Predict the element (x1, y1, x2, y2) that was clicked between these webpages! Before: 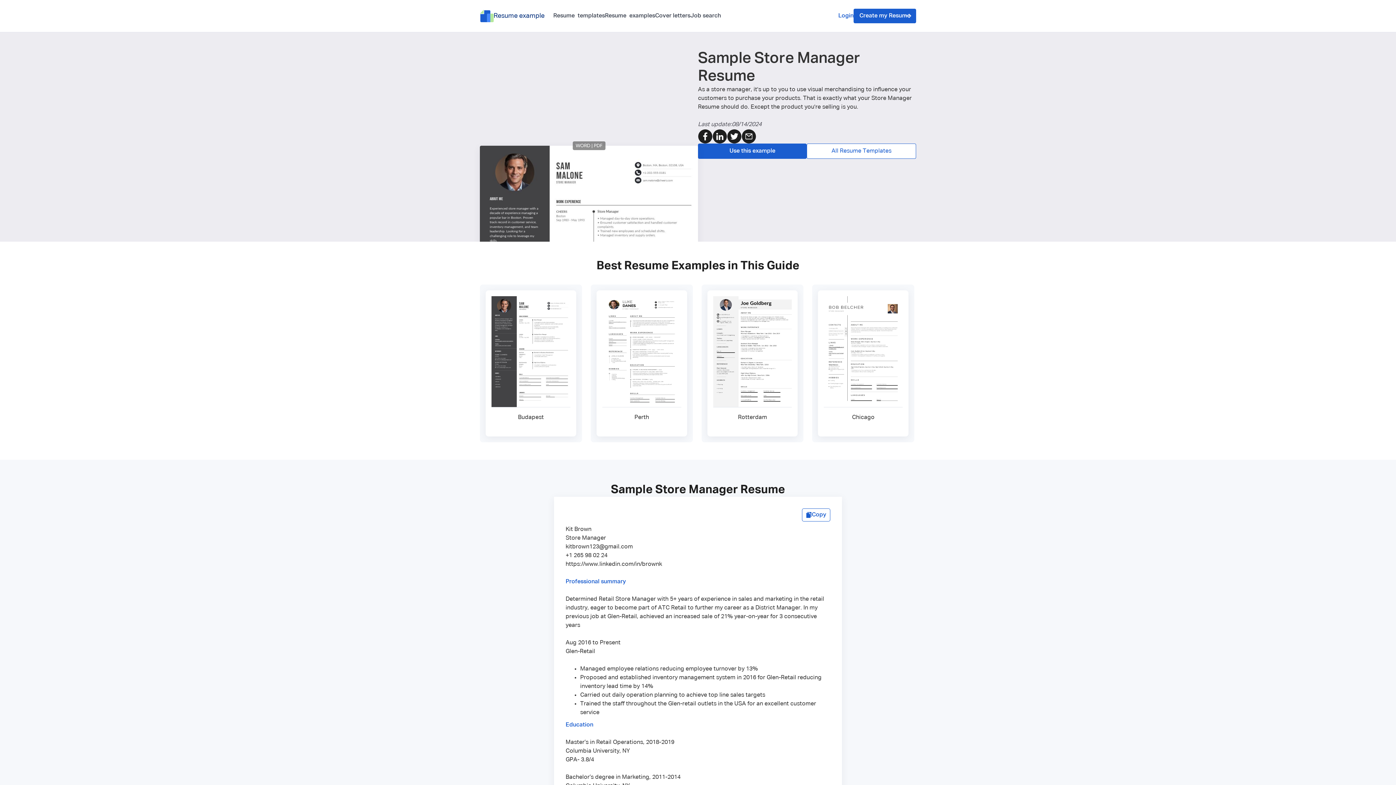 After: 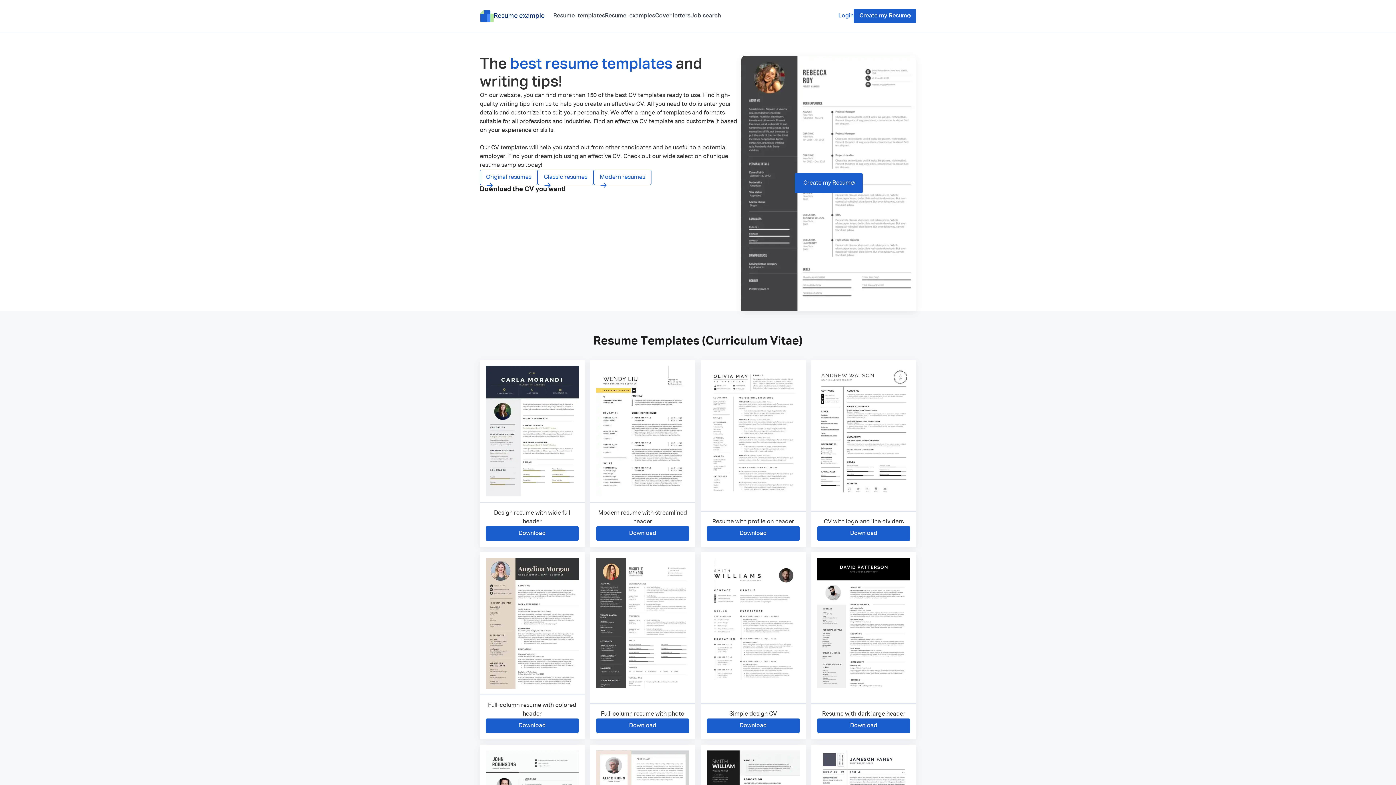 Action: bbox: (480, 9, 544, 22) label: Resume example